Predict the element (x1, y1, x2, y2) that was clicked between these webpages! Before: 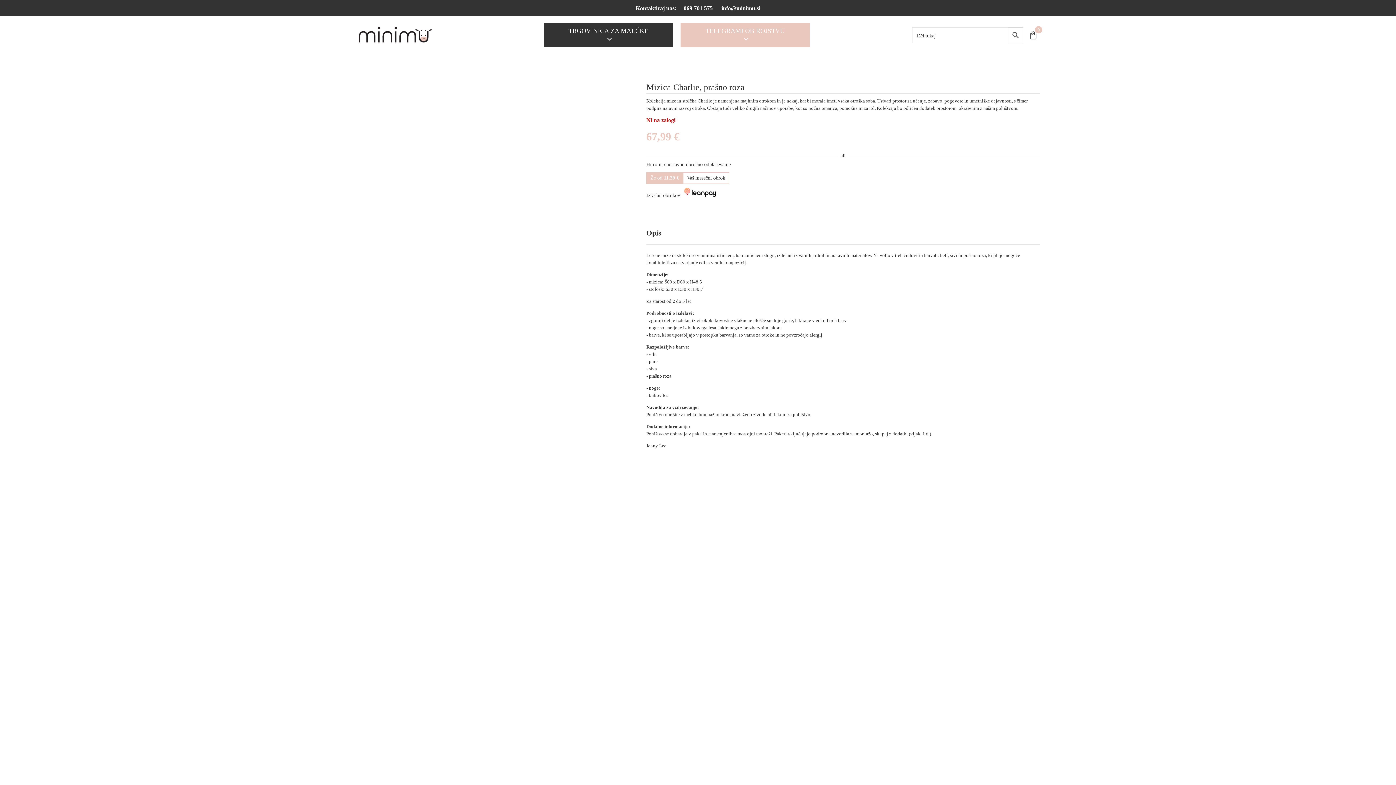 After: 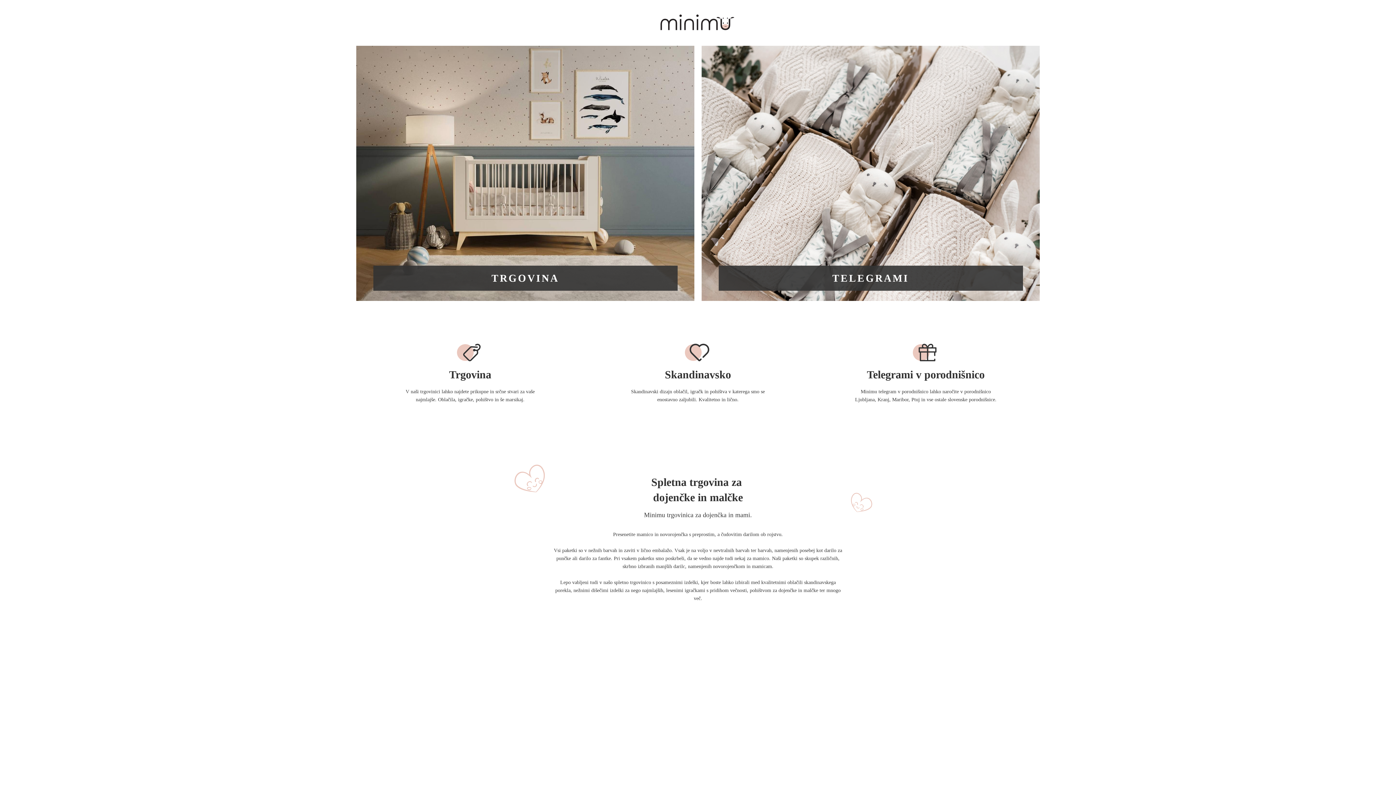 Action: label: 0 bbox: (1027, 28, 1040, 41)